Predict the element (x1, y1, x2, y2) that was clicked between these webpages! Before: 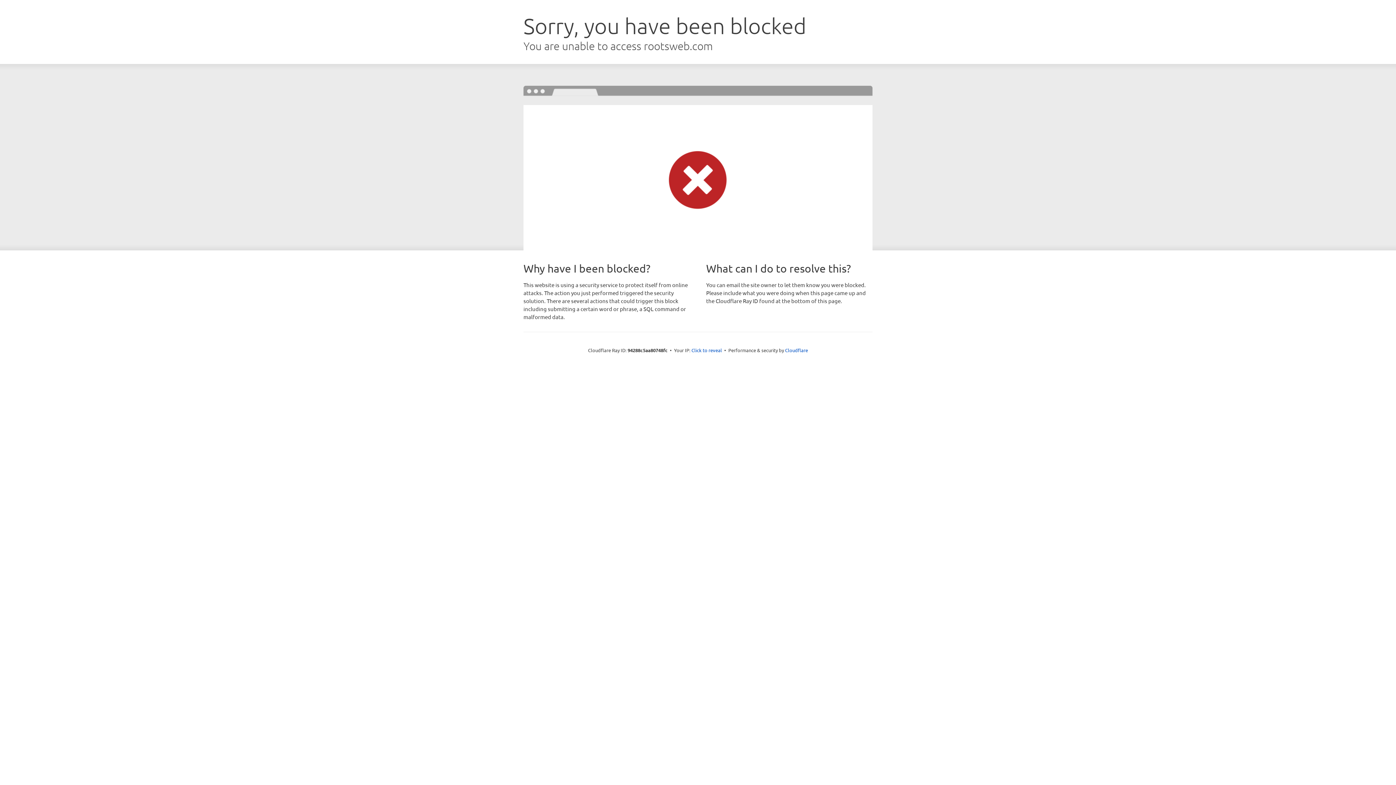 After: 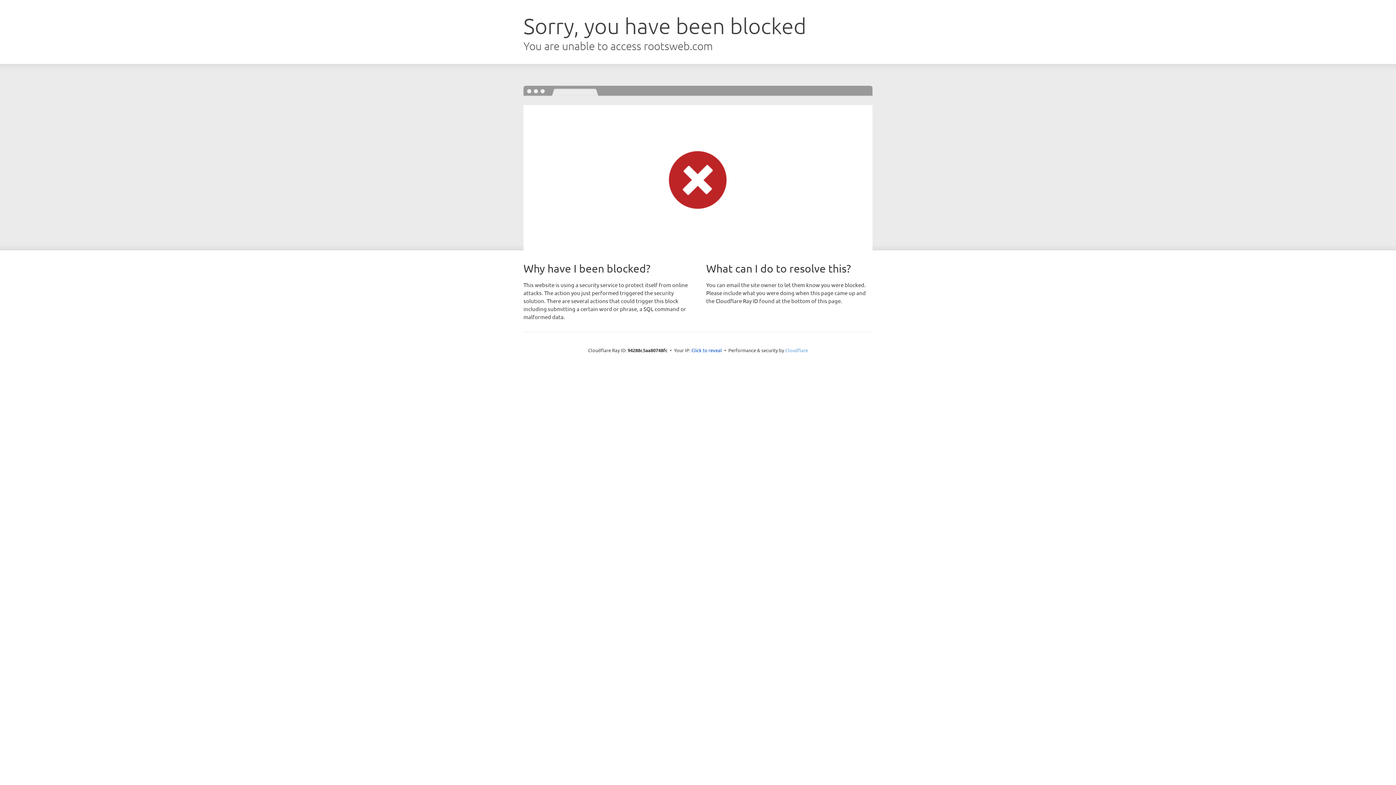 Action: bbox: (785, 347, 808, 353) label: Cloudflare